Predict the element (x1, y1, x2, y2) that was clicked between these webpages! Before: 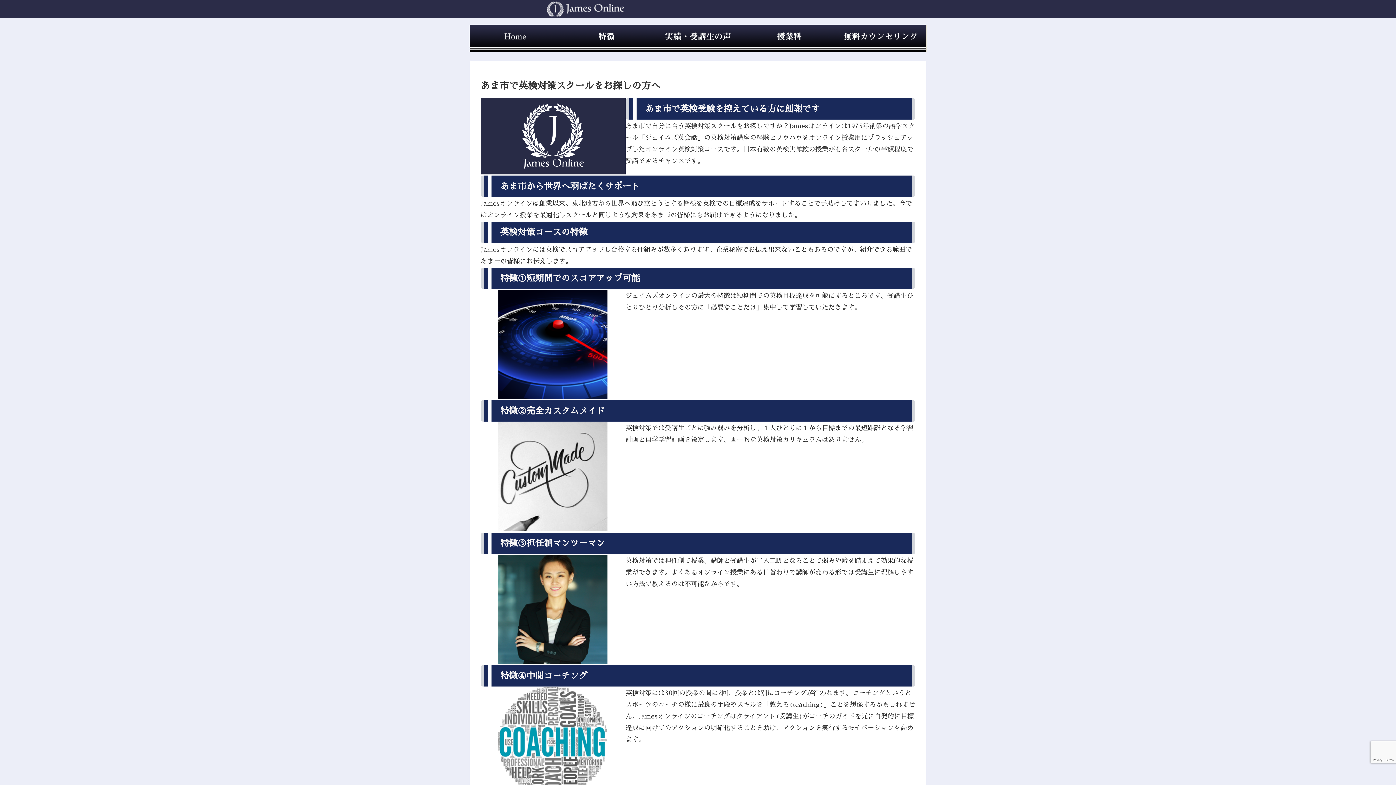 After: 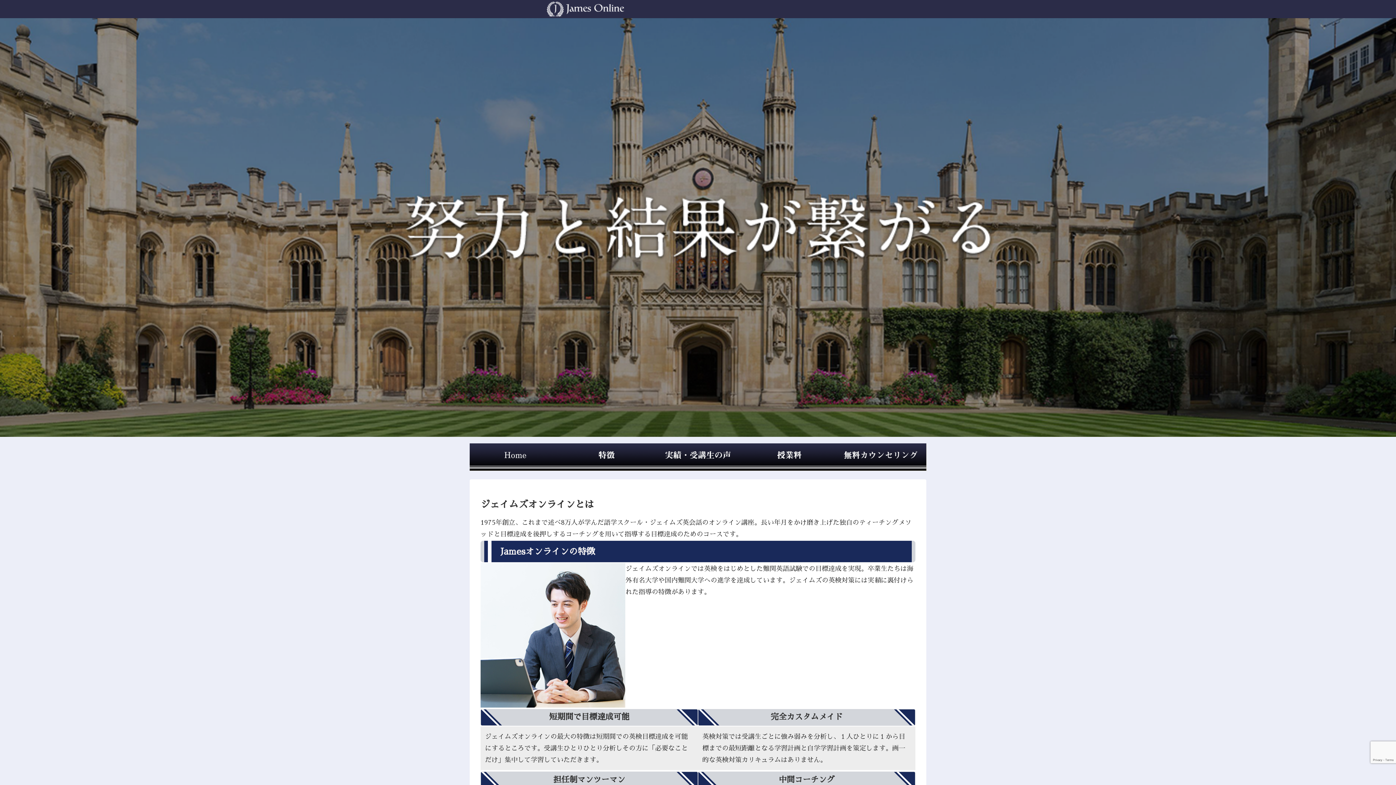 Action: bbox: (469, 0, 701, 18)